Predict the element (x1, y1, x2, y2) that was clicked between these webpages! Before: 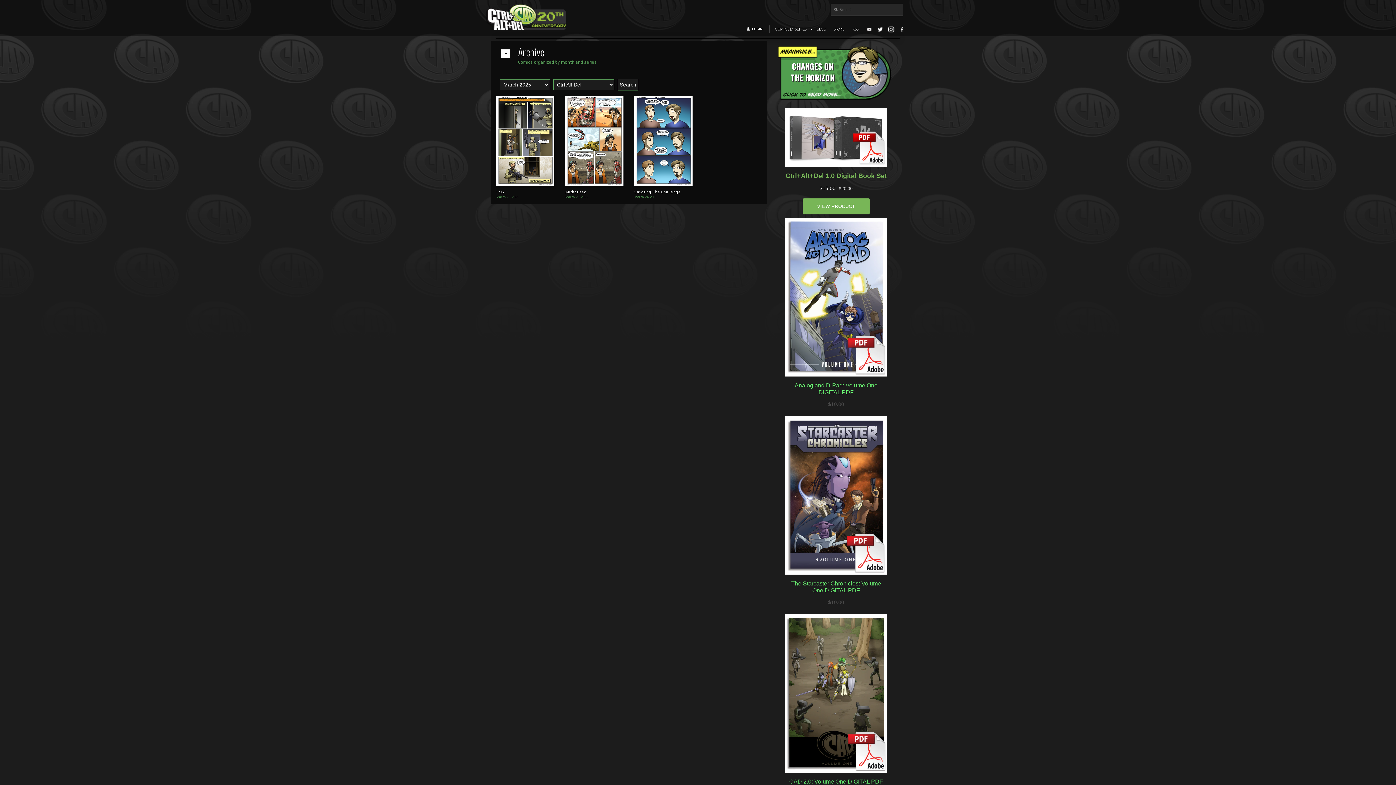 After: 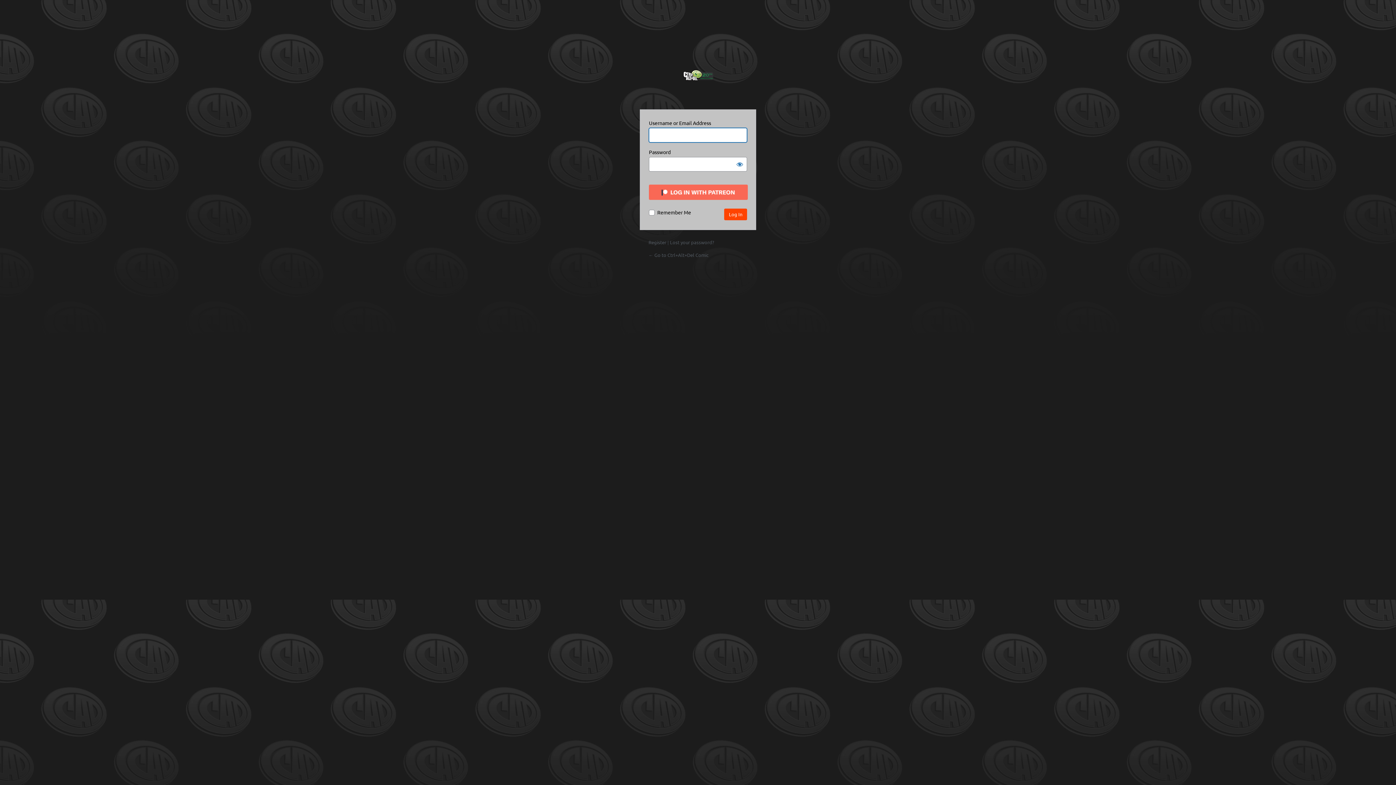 Action: bbox: (746, 25, 769, 32) label: LOGIN